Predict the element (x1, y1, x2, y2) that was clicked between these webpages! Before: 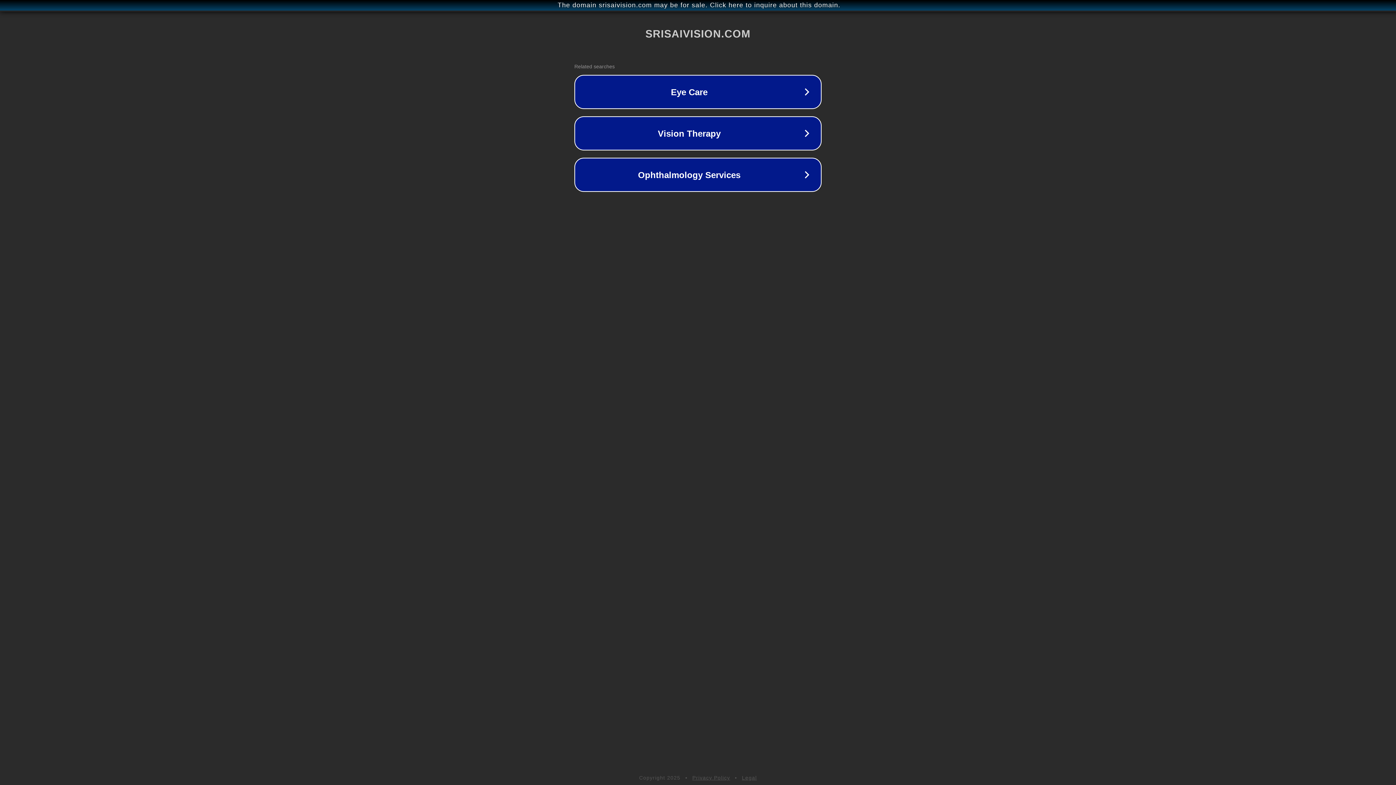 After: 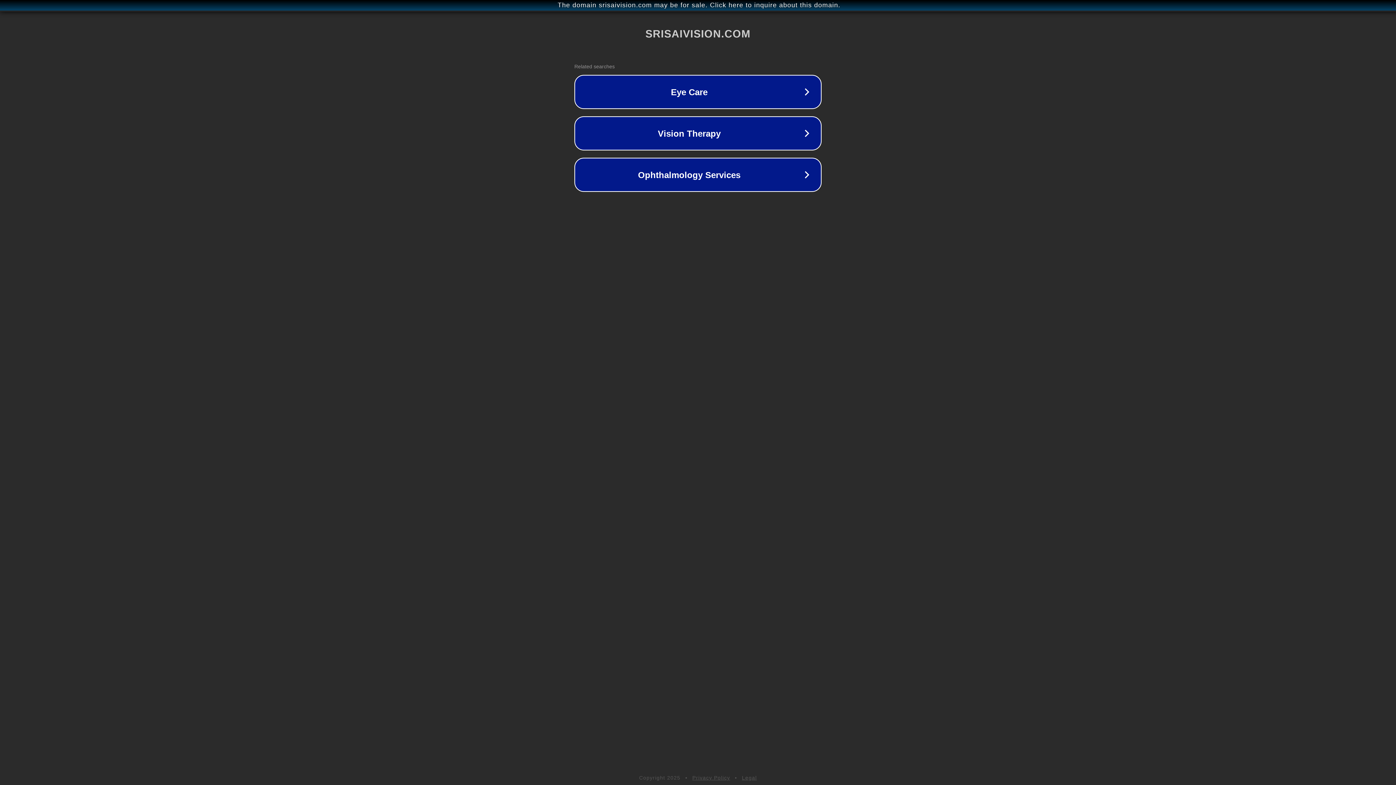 Action: label: Legal bbox: (742, 775, 757, 781)